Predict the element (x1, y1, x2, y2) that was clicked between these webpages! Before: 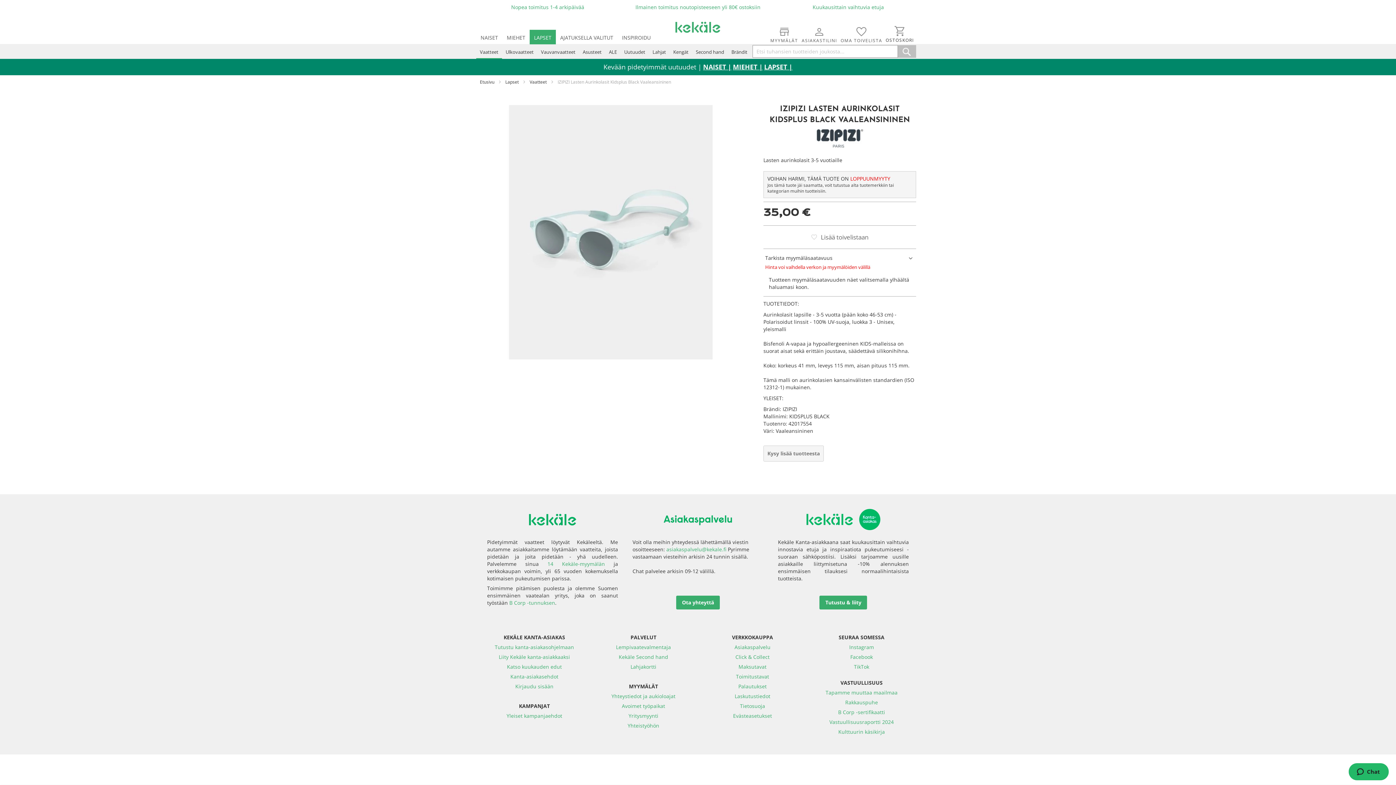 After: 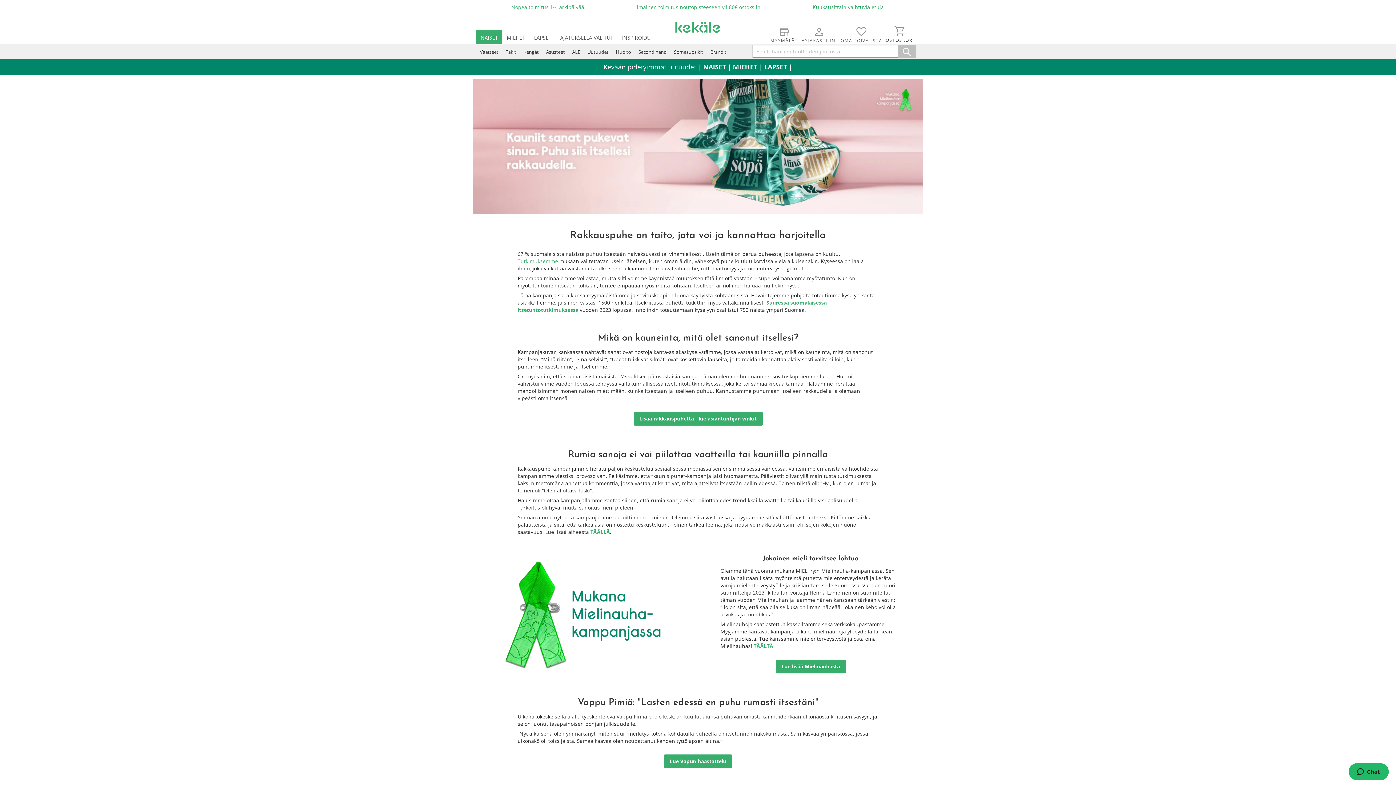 Action: bbox: (845, 699, 878, 706) label: Rakkauspuhe